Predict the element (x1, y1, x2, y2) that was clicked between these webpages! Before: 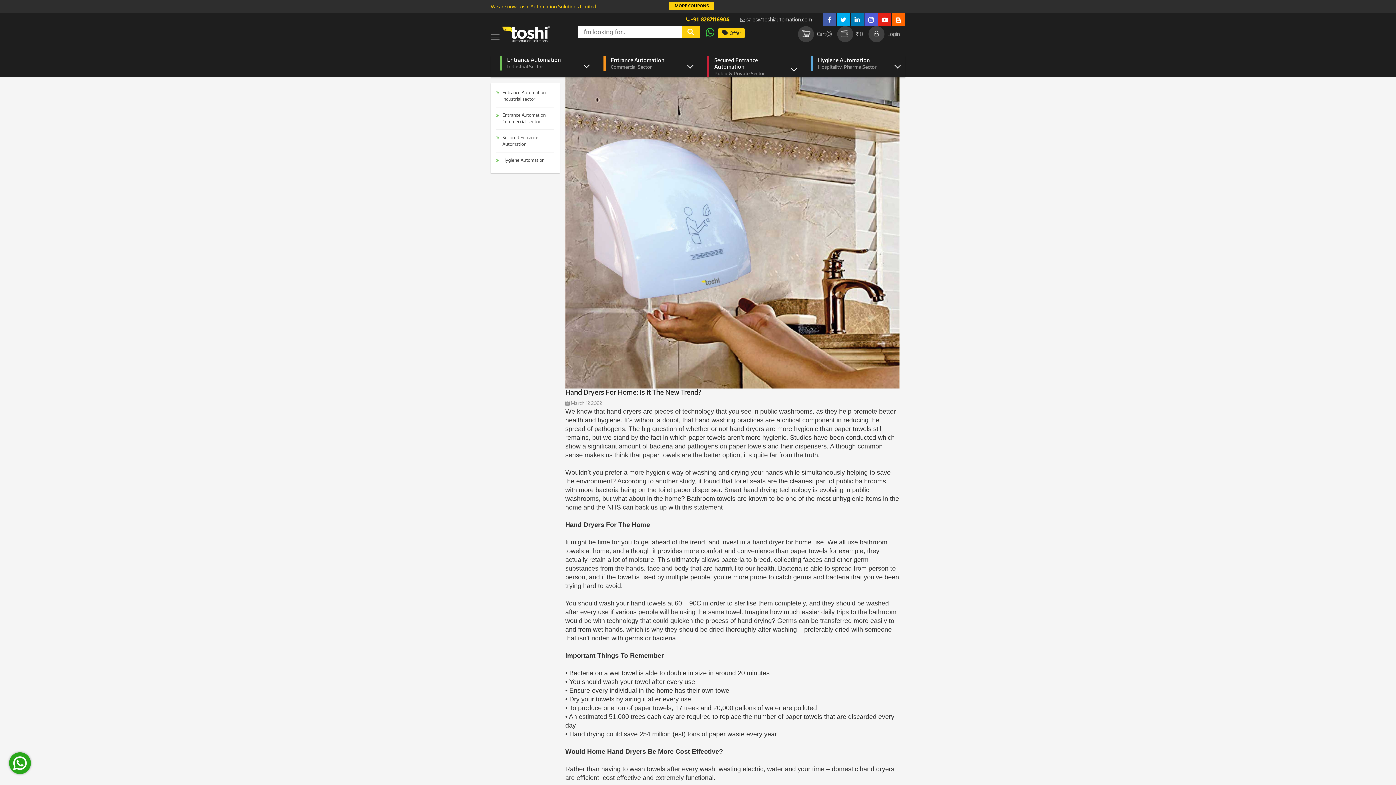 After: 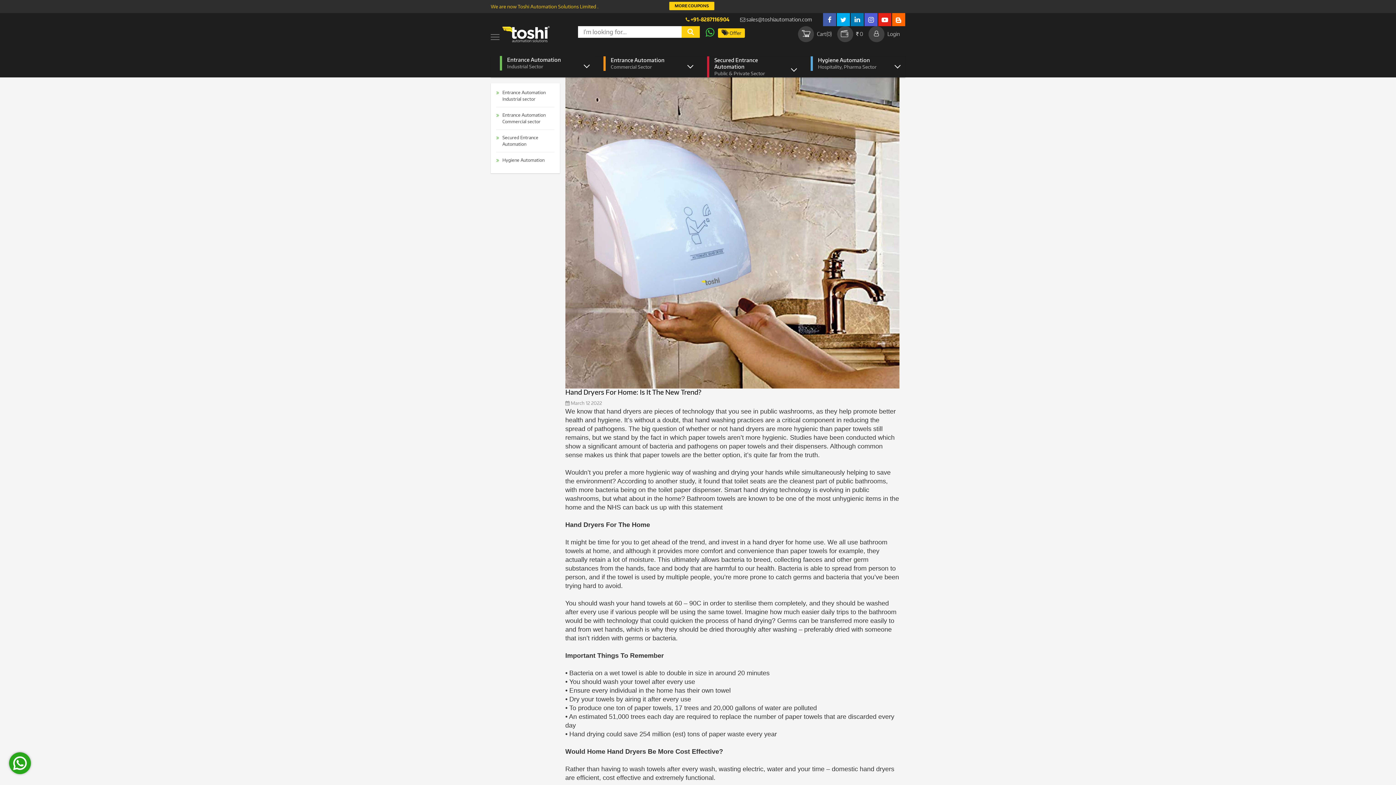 Action: label:  sales@toshiautomation.com bbox: (740, 13, 812, 26)